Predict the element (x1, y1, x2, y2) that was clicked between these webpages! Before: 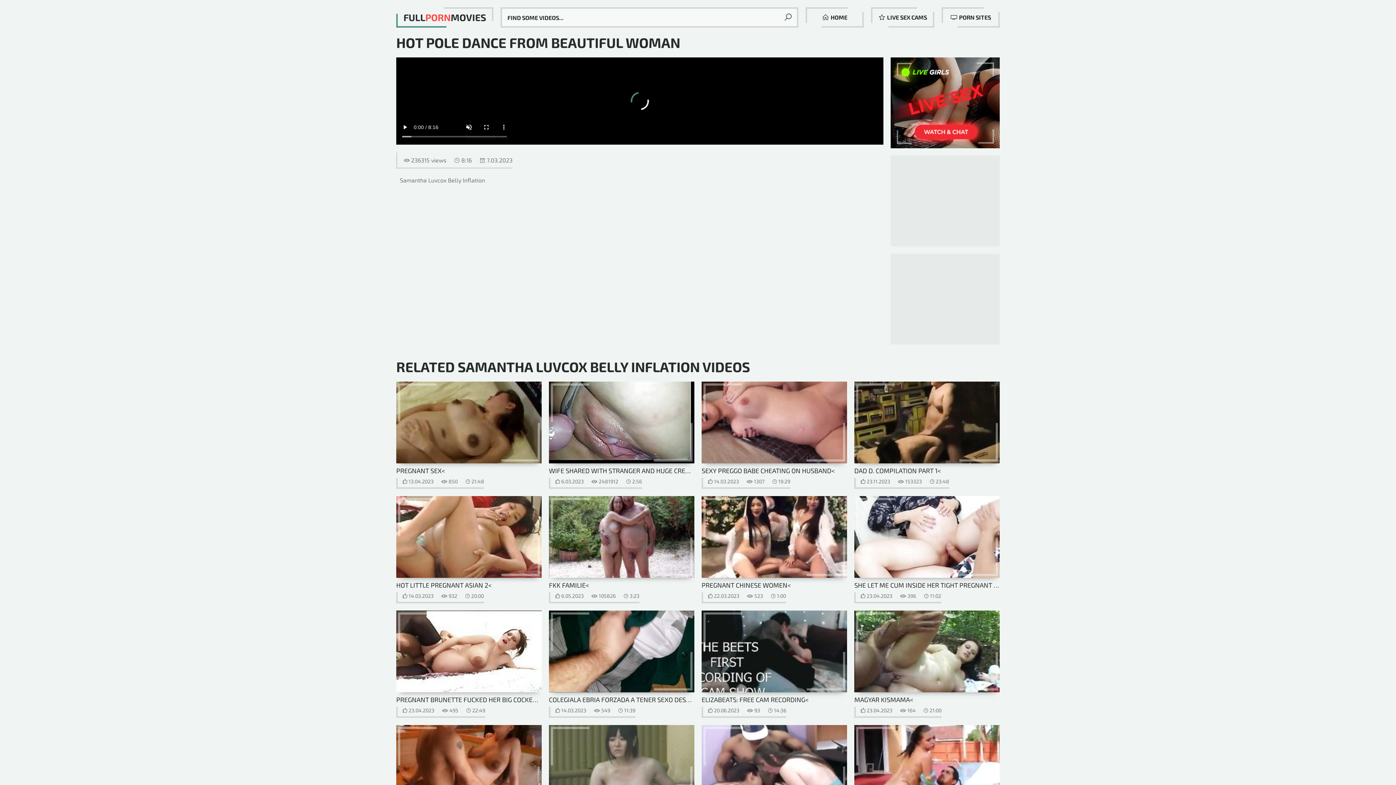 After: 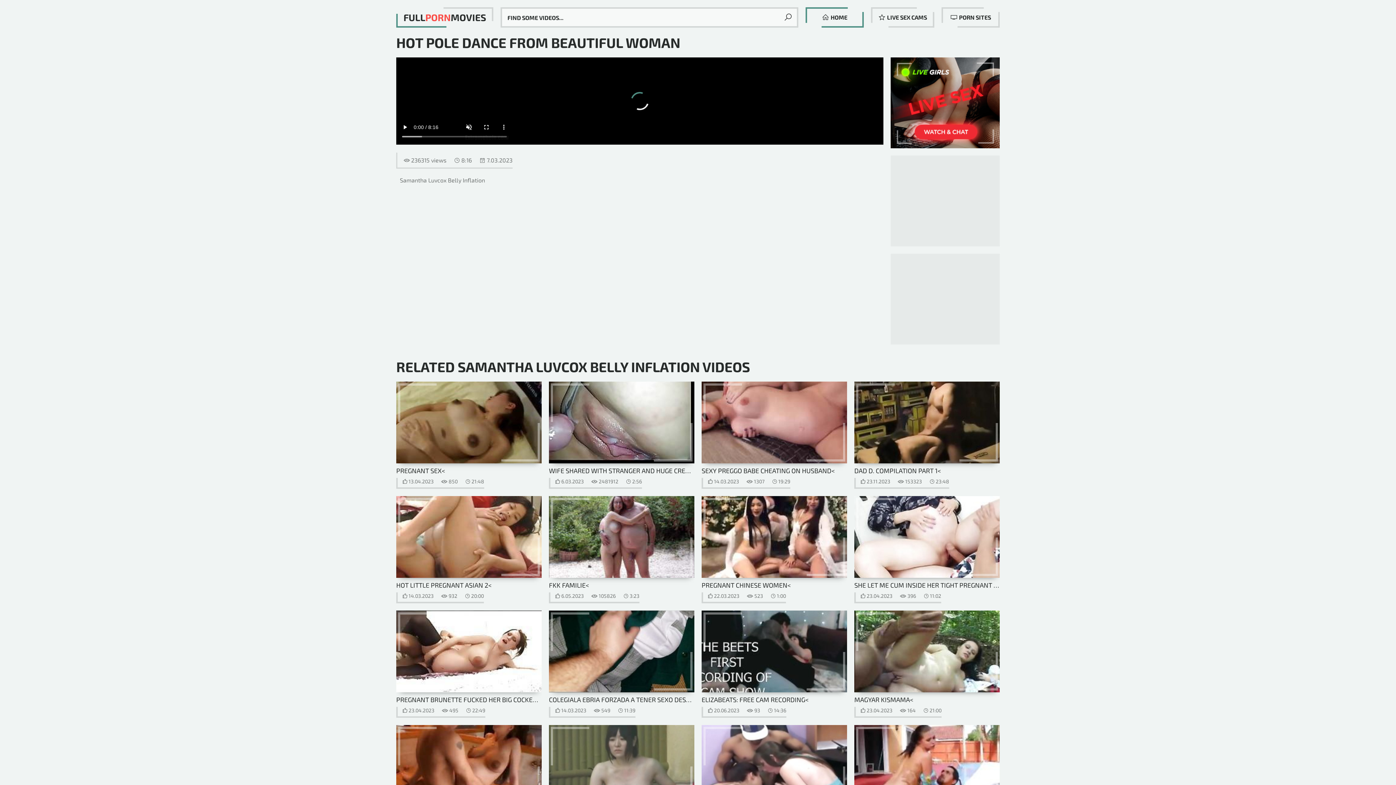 Action: bbox: (805, 7, 864, 27) label: HOME